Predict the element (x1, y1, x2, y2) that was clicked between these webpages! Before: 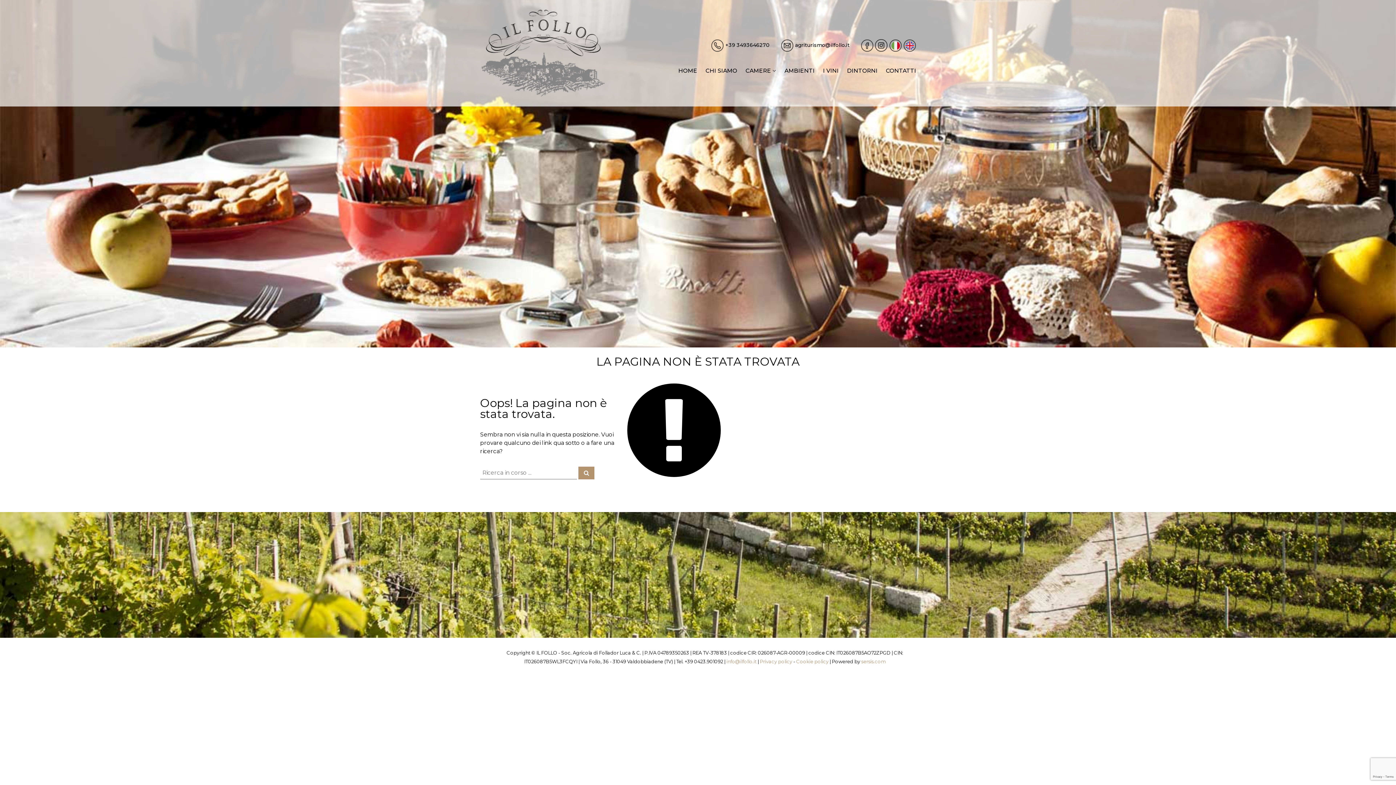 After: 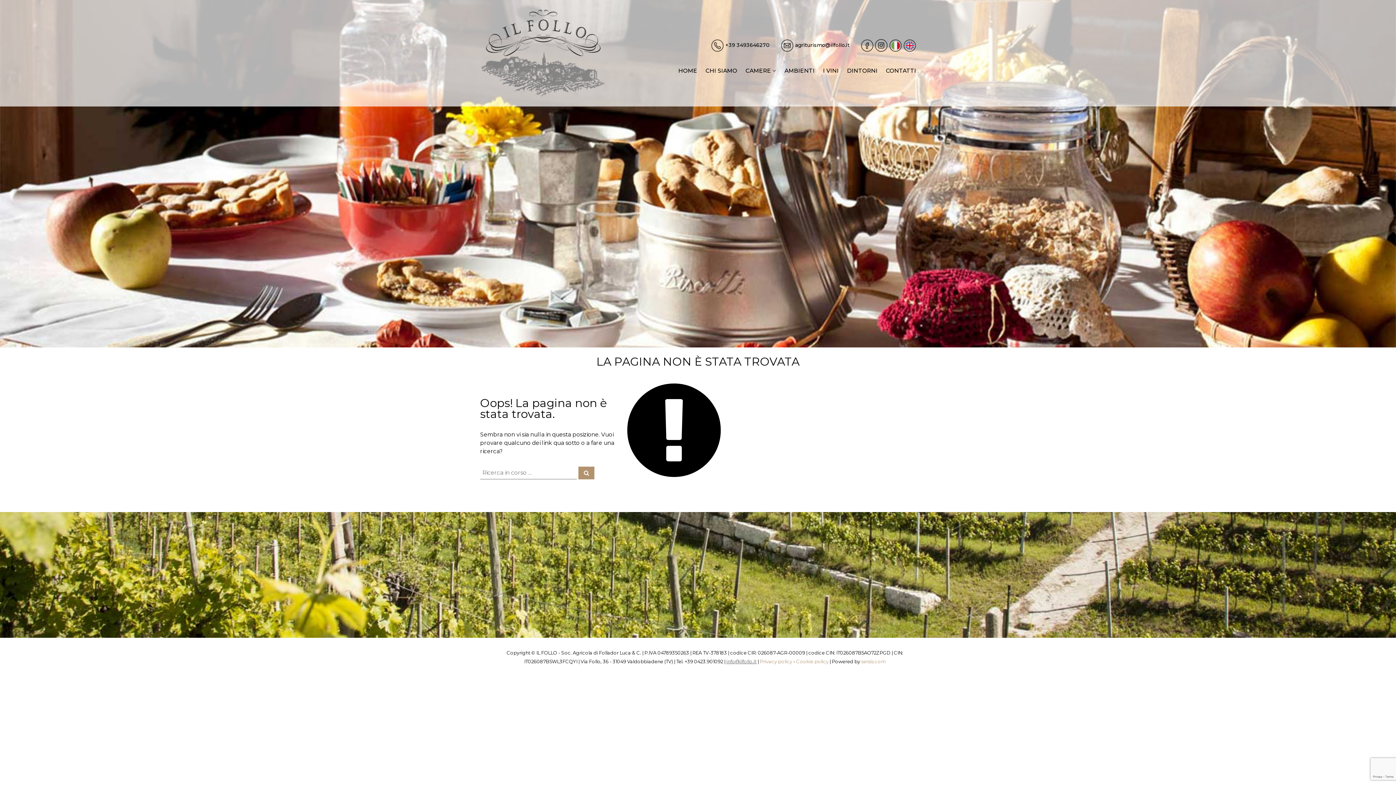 Action: label: info@ilfollo.it bbox: (726, 659, 756, 664)